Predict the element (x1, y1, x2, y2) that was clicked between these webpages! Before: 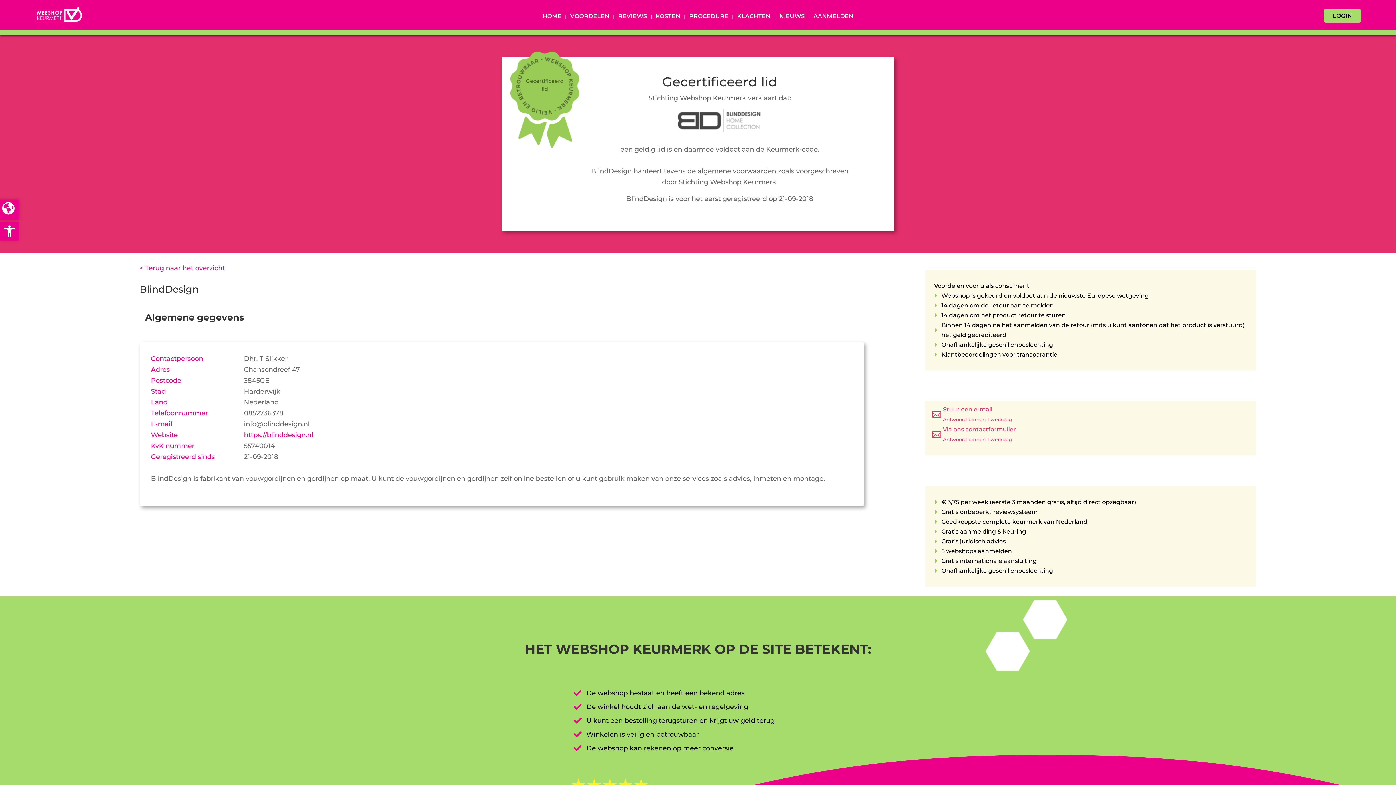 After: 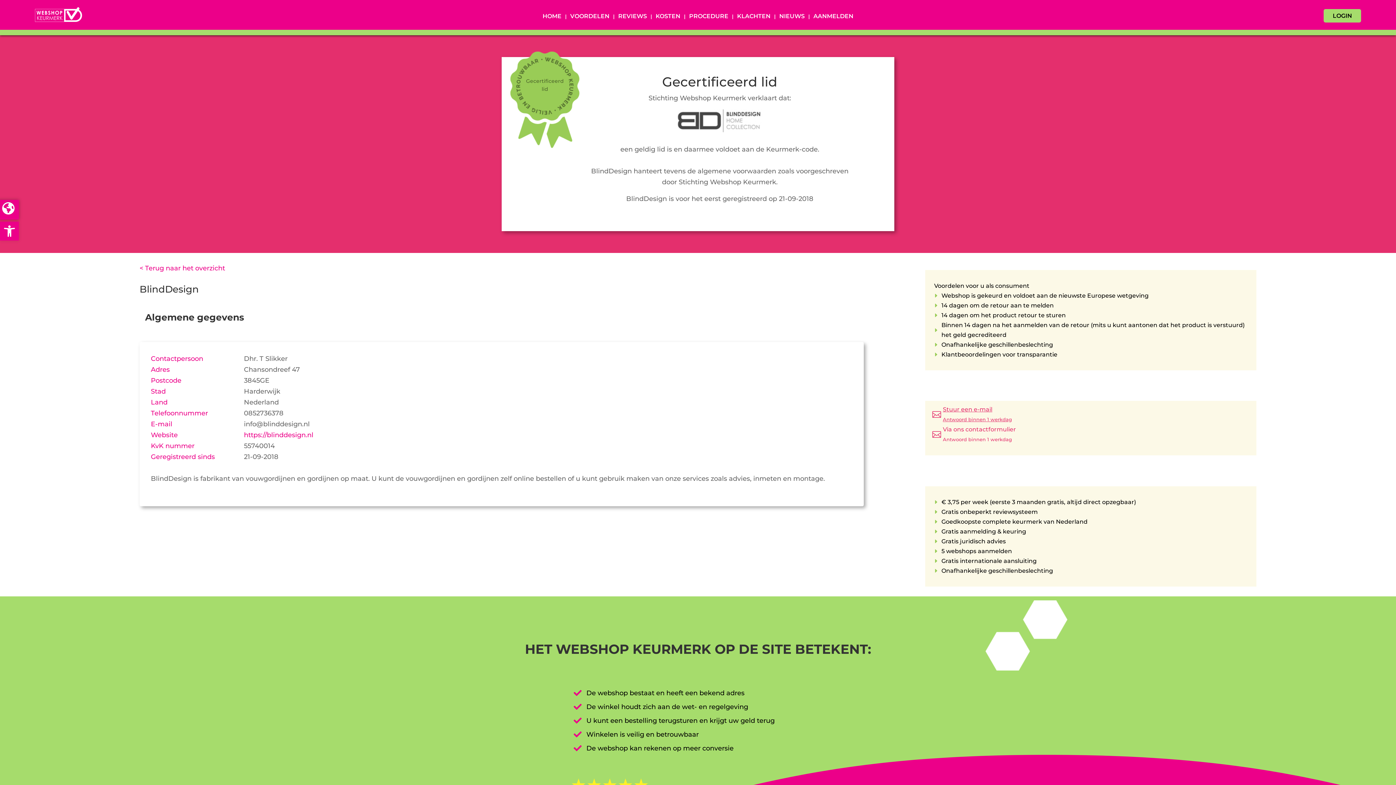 Action: label: 
Stuur een e-mail
Antwoord binnen 1 werkdag bbox: (932, 404, 1012, 424)